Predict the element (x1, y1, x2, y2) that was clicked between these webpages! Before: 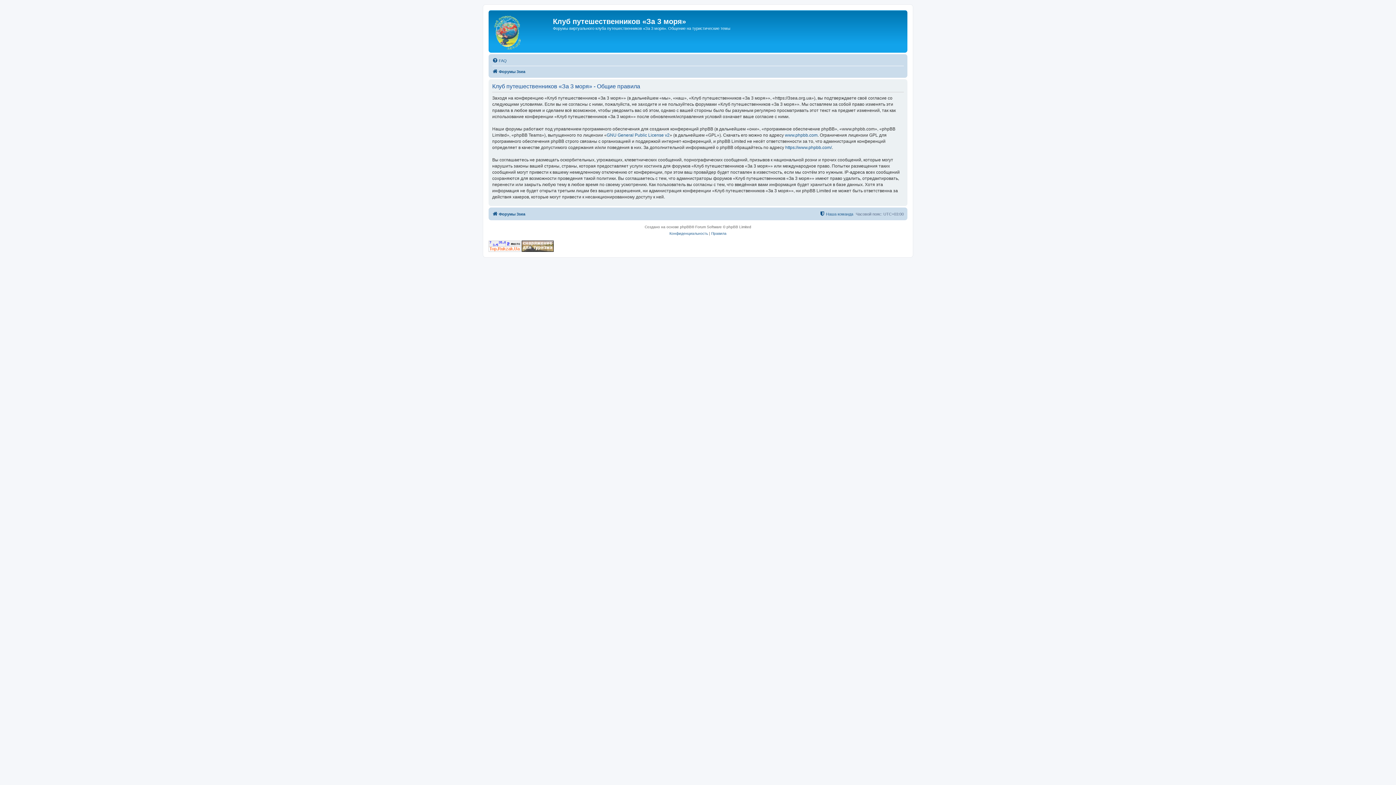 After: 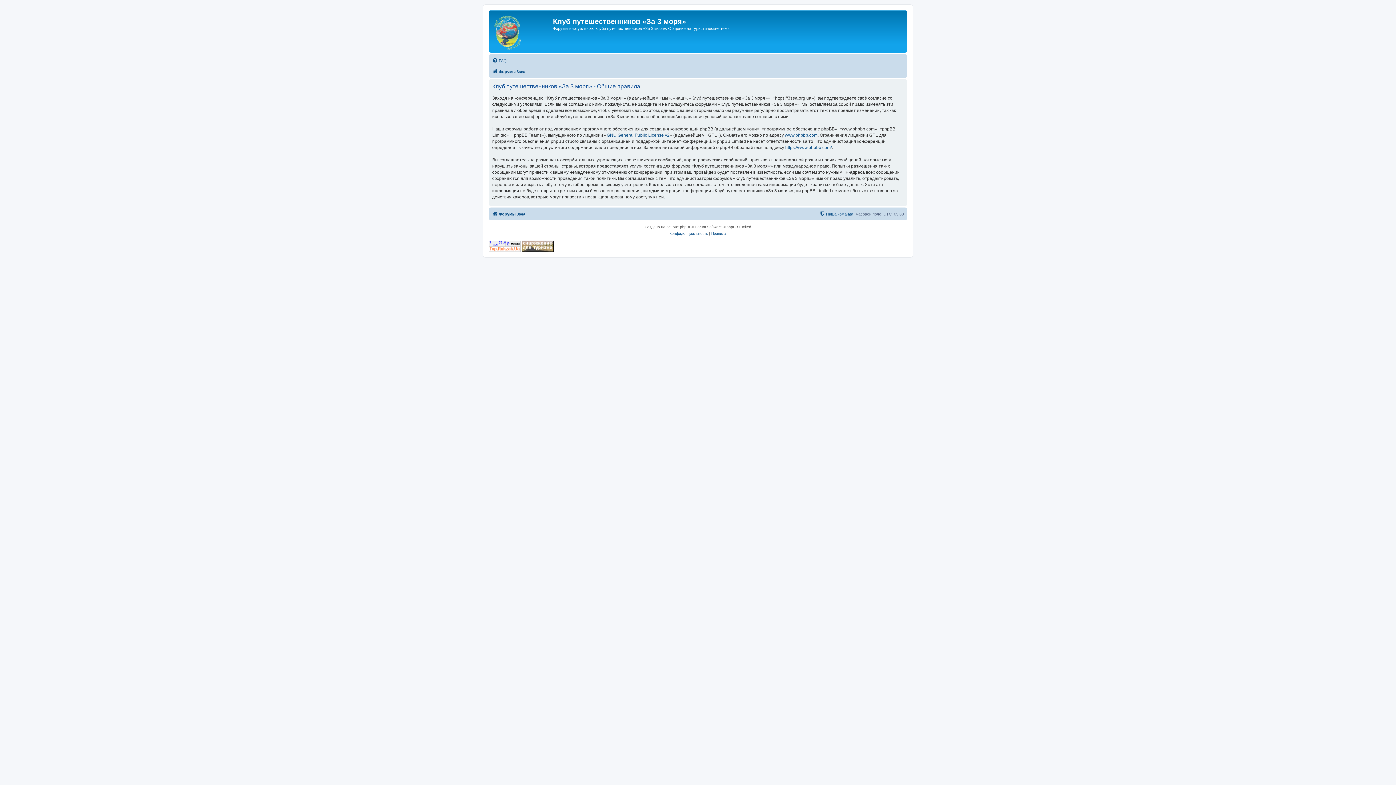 Action: label: Правила bbox: (711, 230, 726, 237)